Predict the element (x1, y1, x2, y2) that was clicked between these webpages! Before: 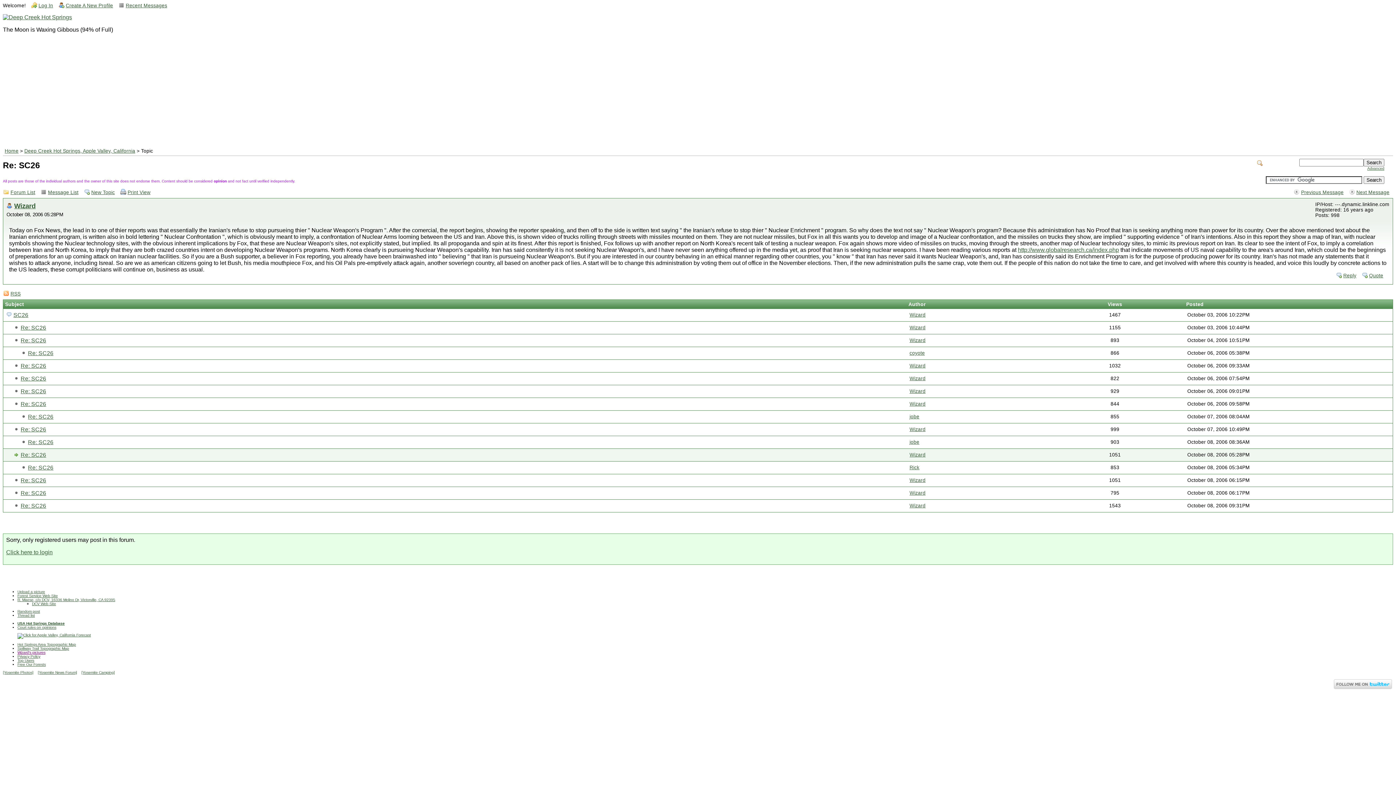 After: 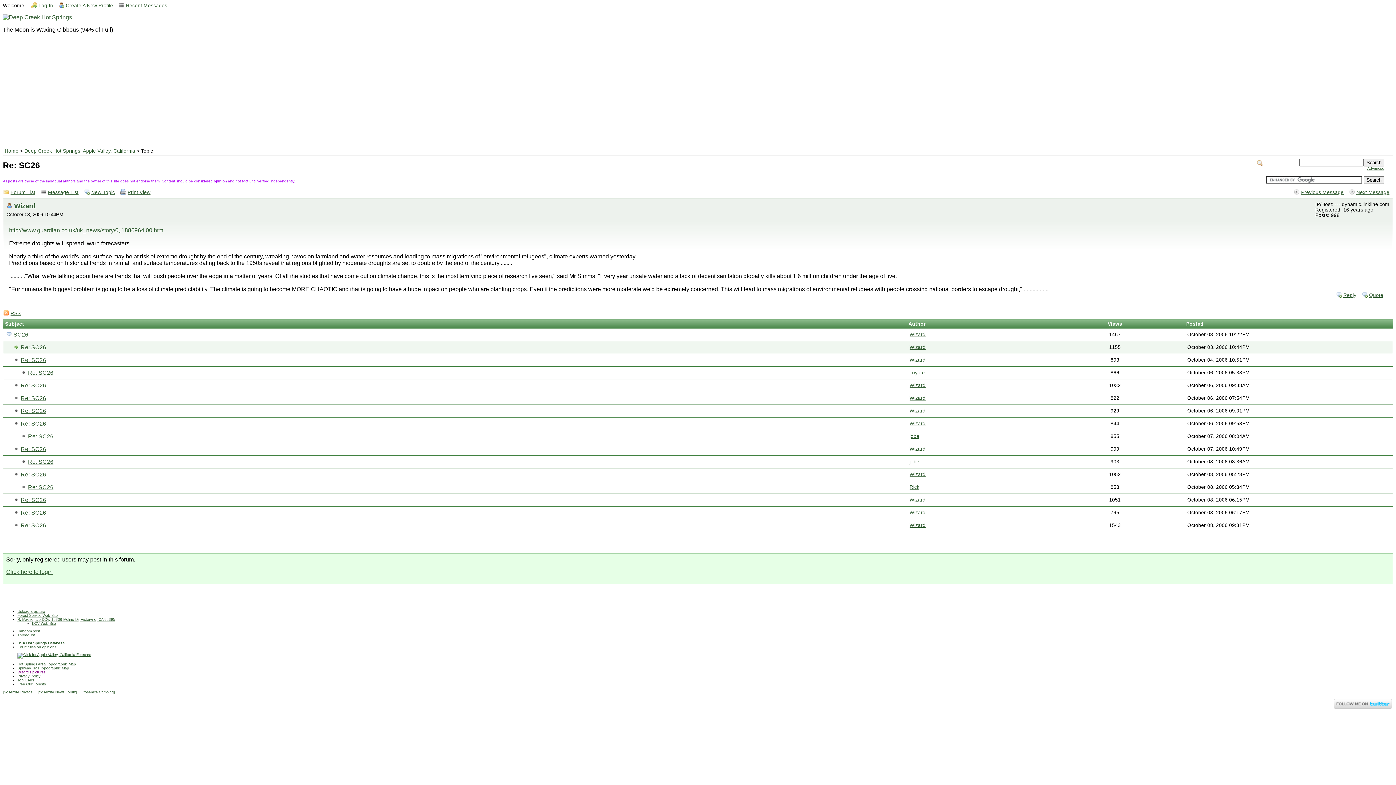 Action: label: Re: SC26 bbox: (20, 324, 46, 330)